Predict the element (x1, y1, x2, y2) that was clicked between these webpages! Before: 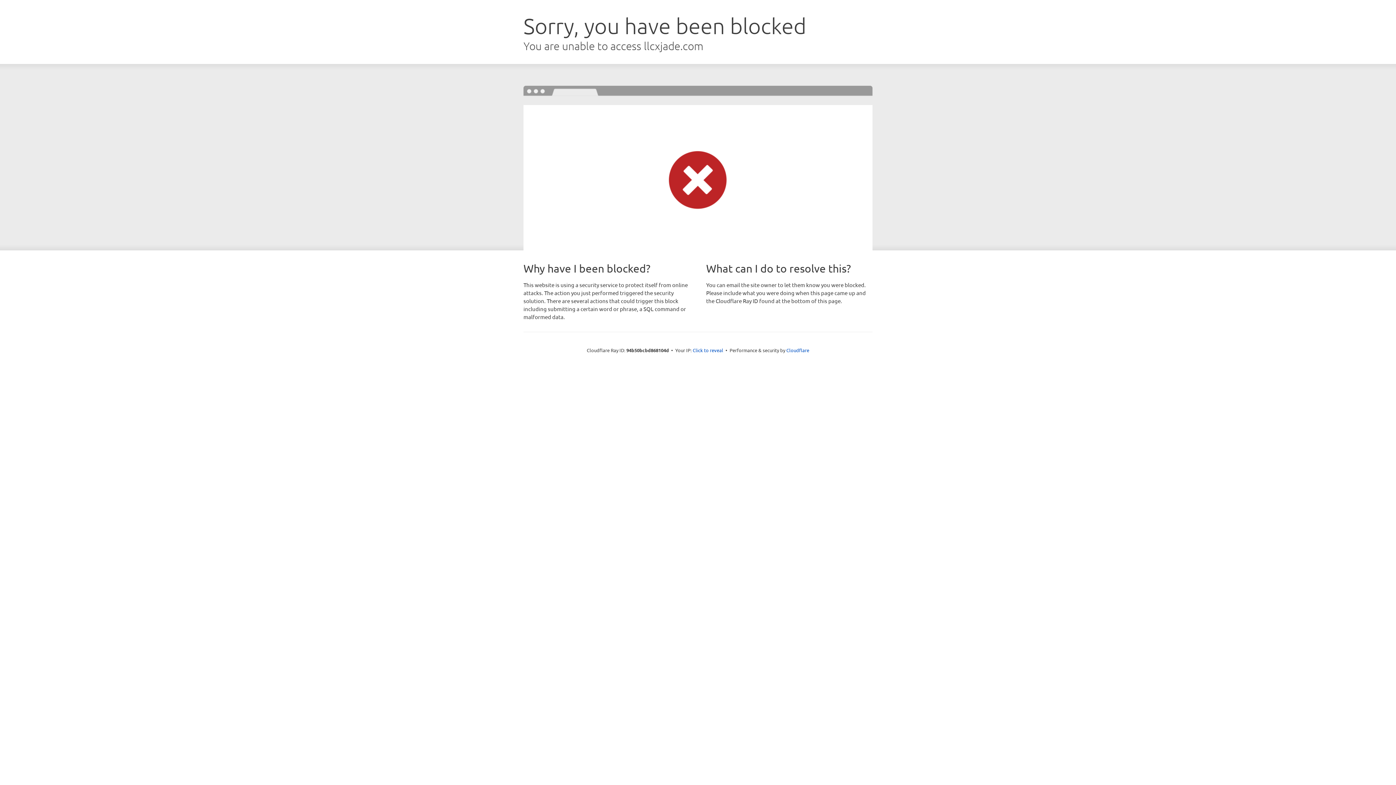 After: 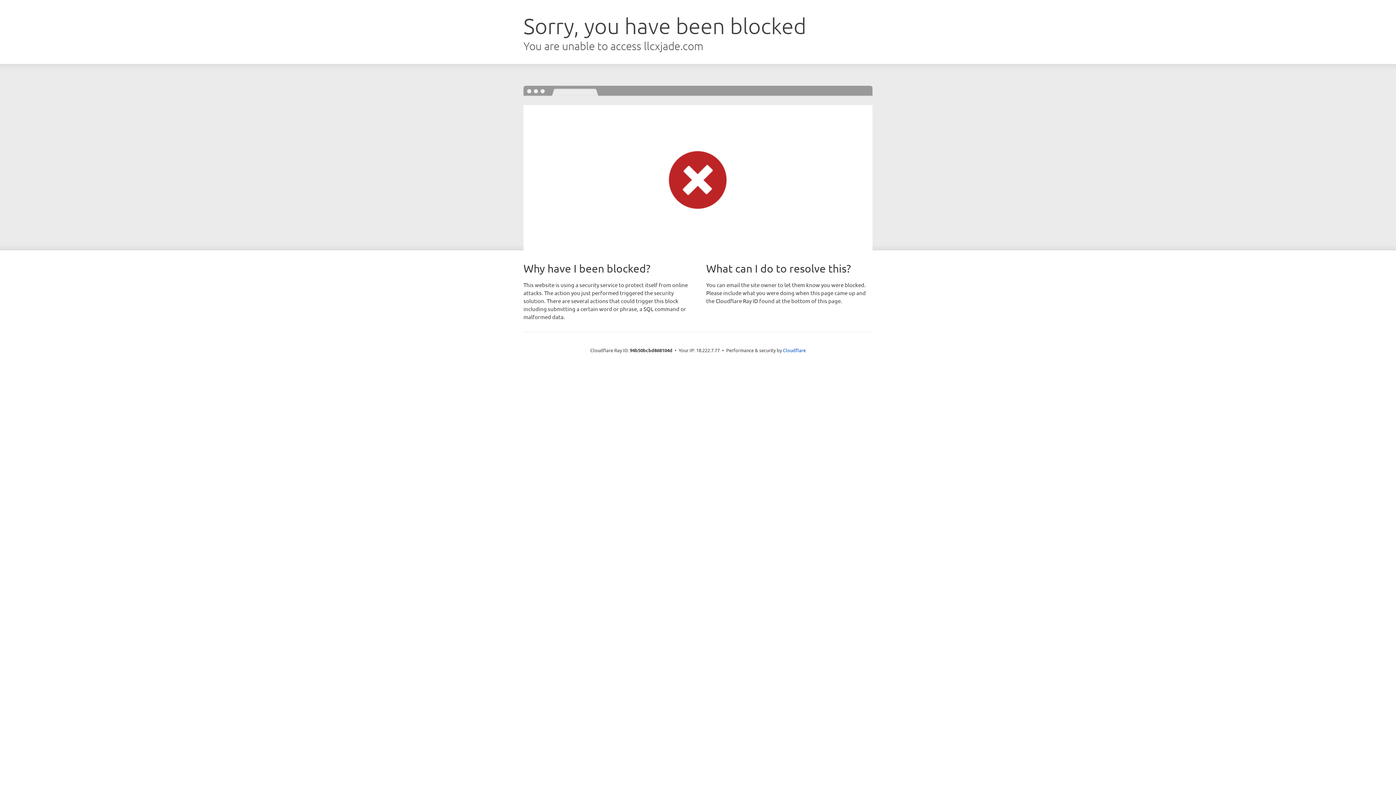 Action: label: Click to reveal bbox: (692, 346, 723, 353)